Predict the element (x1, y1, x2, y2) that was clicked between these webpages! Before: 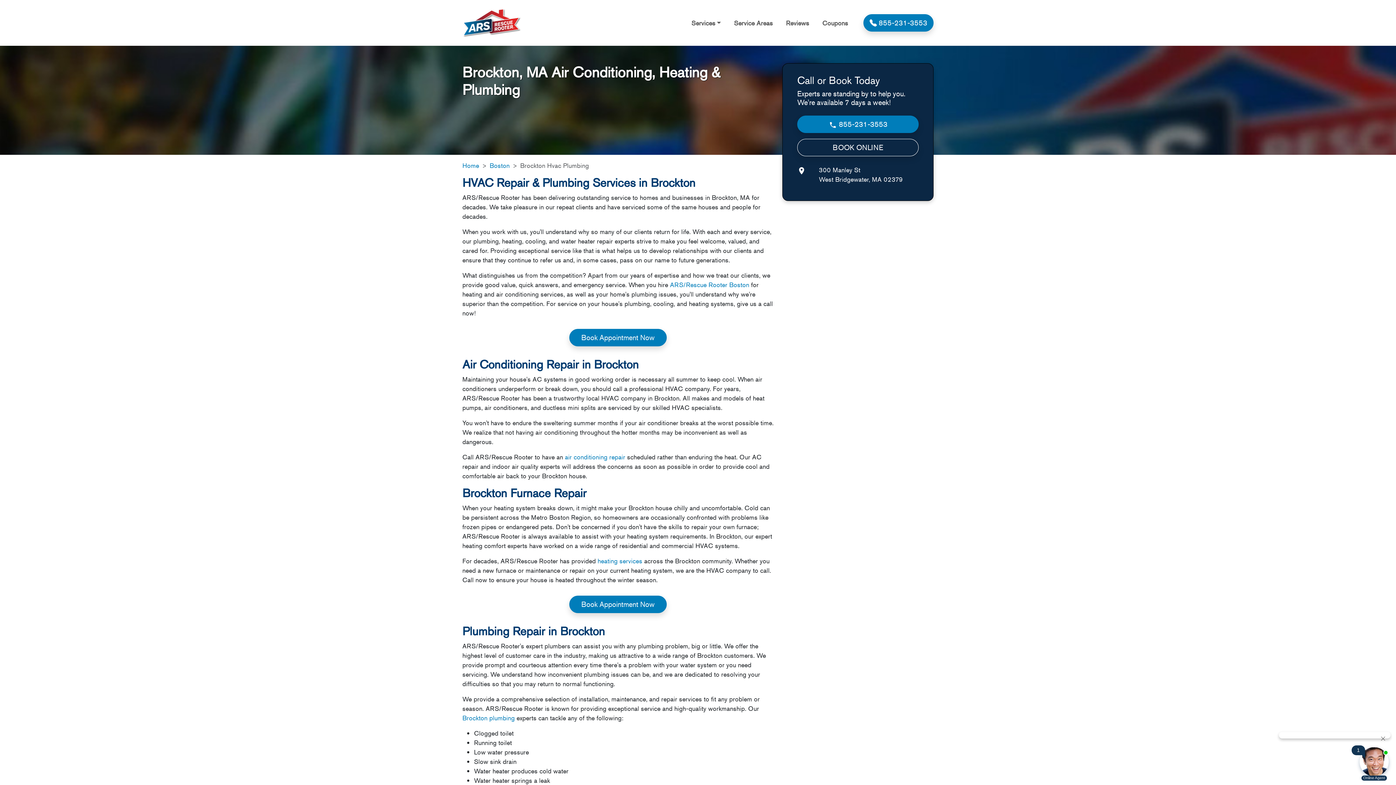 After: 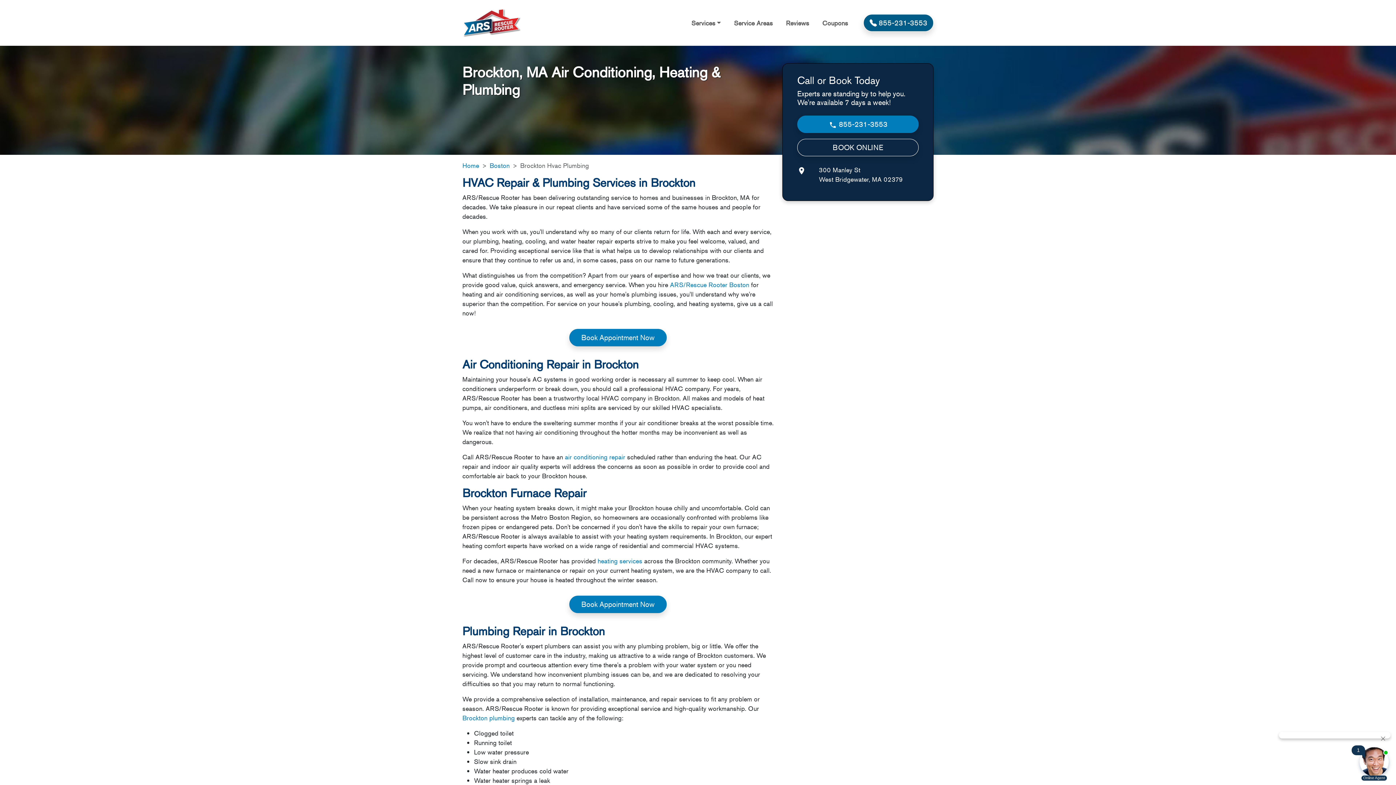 Action: bbox: (863, 14, 933, 31) label:  855-231-3553